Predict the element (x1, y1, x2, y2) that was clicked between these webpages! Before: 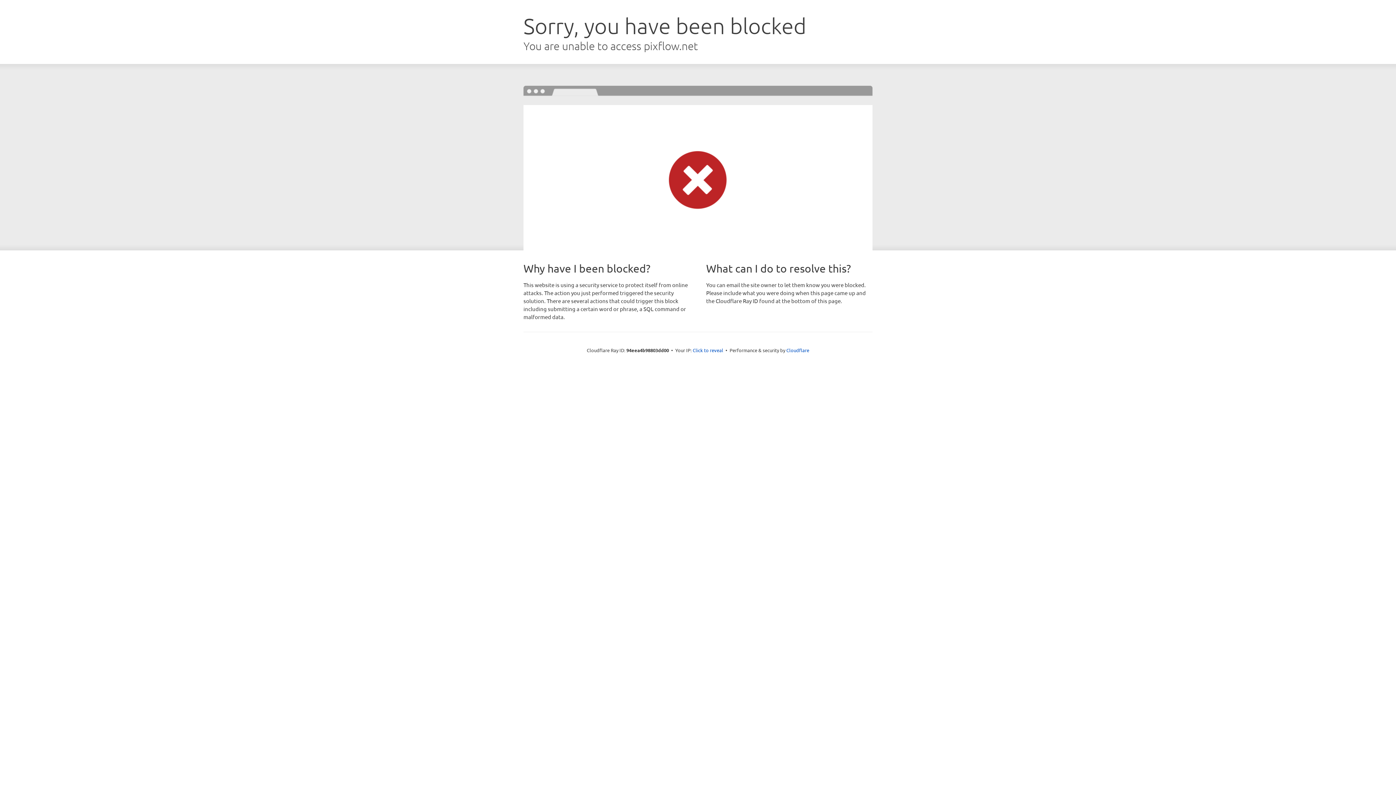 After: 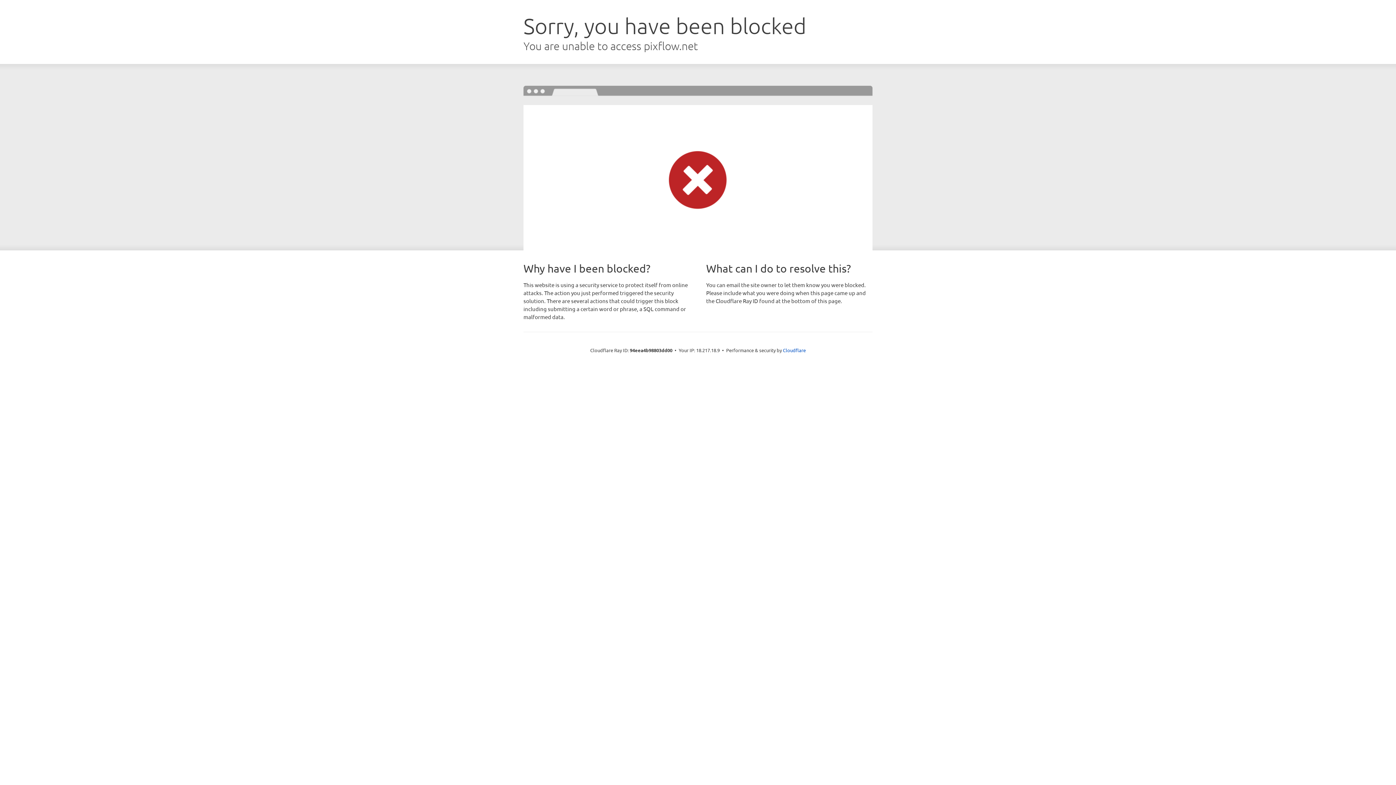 Action: label: Click to reveal bbox: (692, 346, 723, 353)